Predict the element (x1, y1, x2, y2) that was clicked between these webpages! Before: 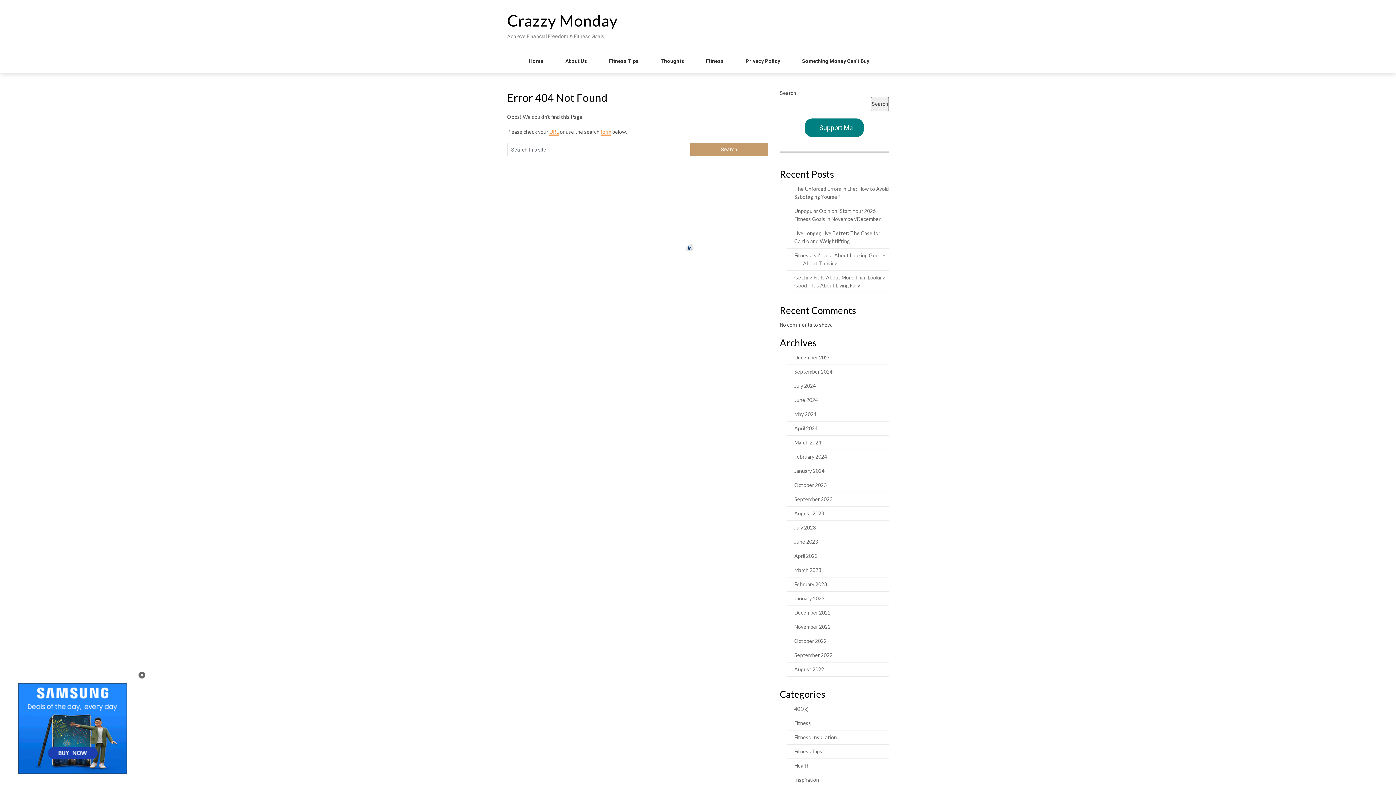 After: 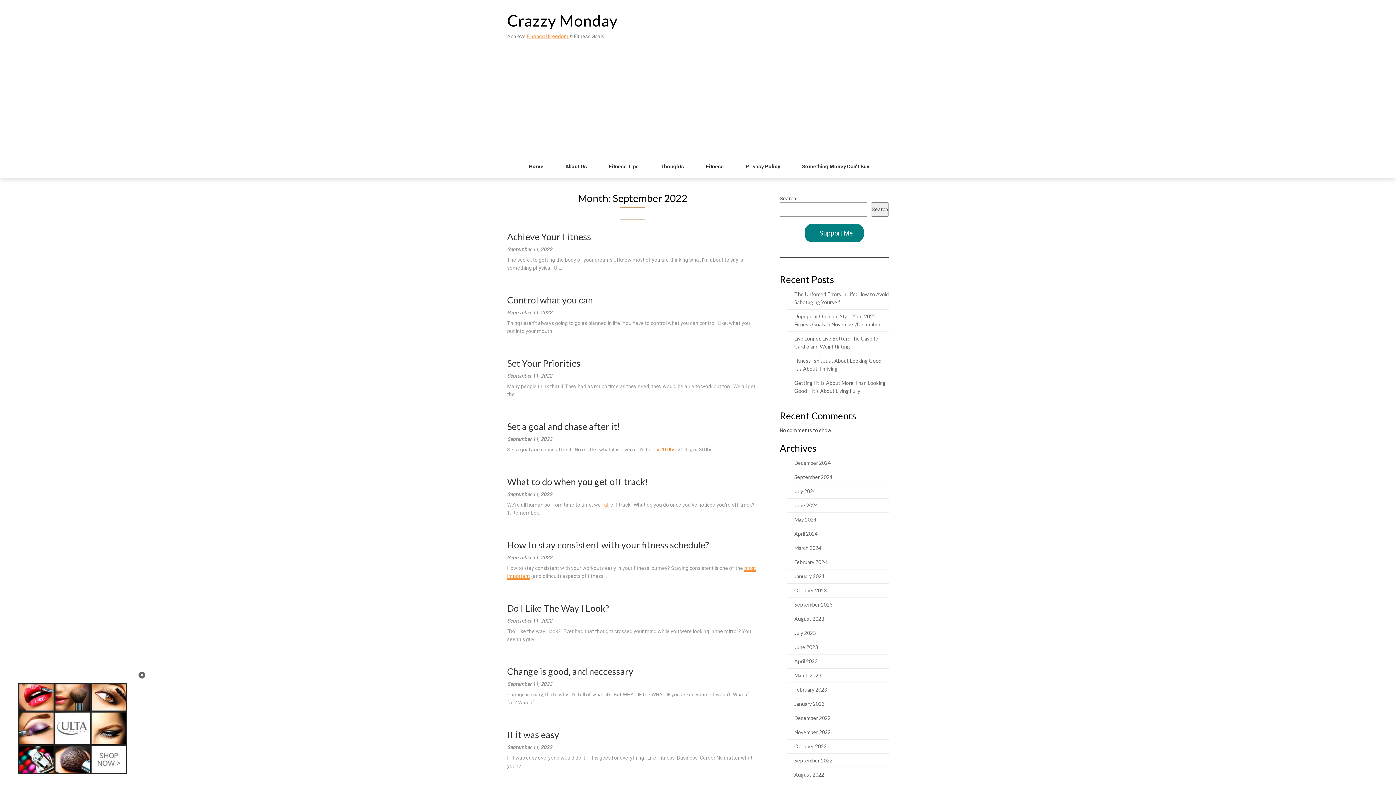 Action: bbox: (794, 652, 832, 658) label: September 2022